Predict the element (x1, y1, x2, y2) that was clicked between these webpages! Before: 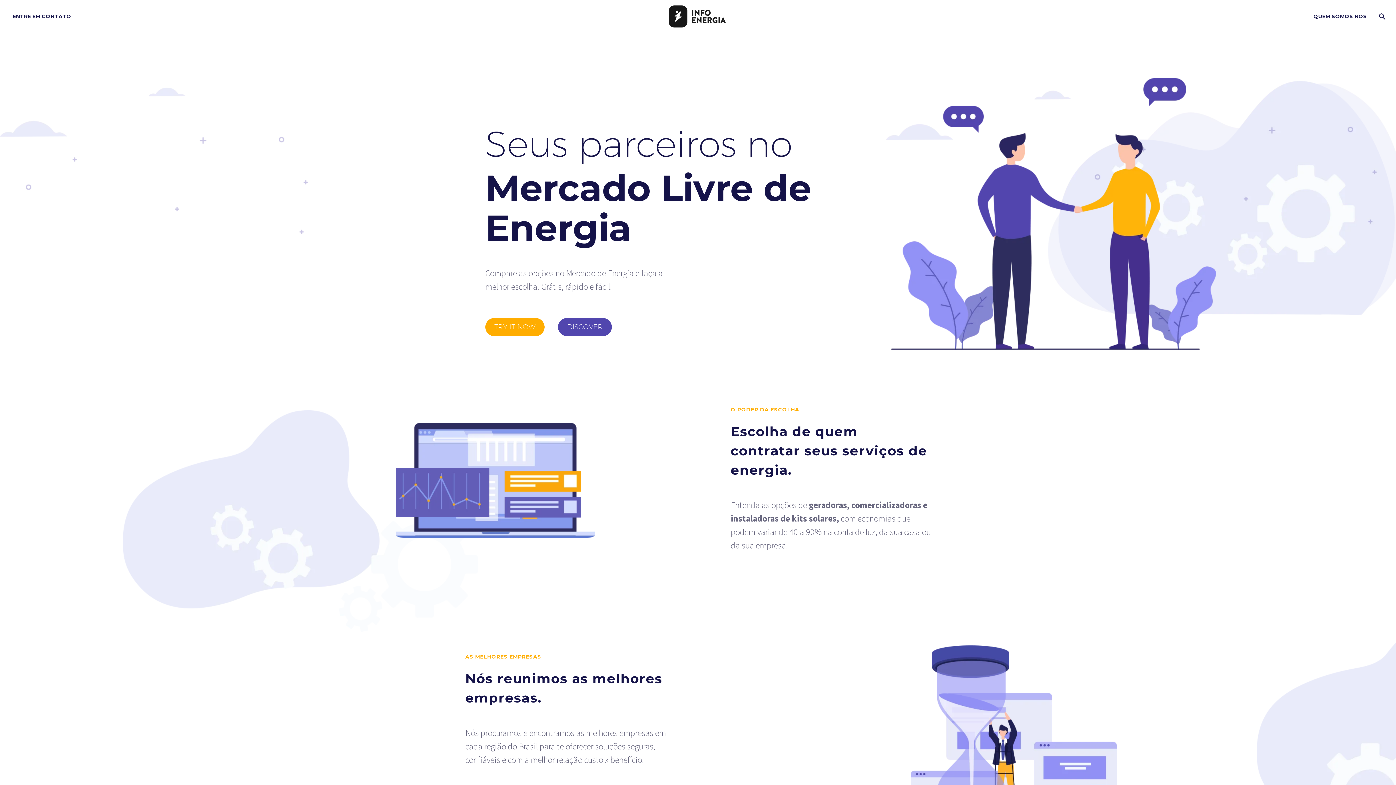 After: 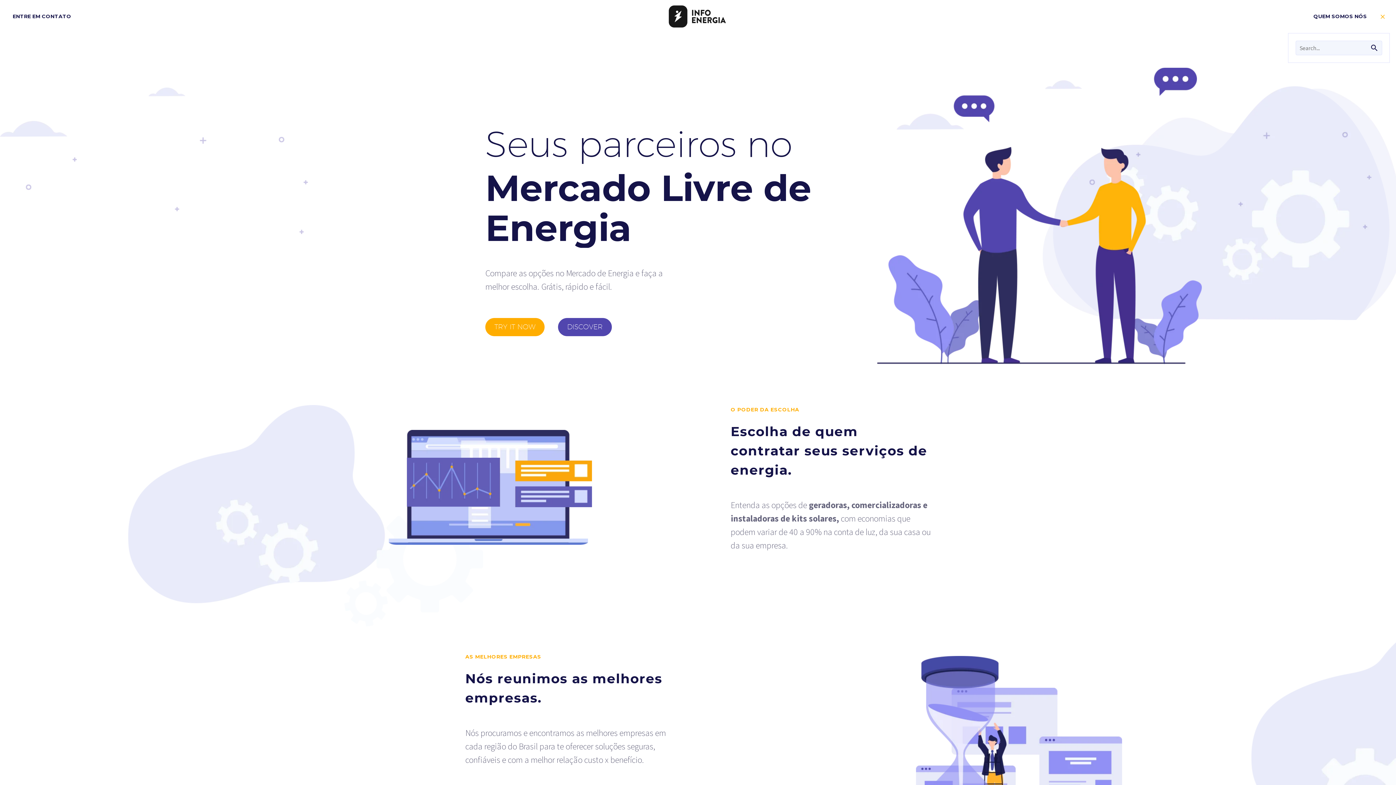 Action: bbox: (1374, 12, 1389, 21)